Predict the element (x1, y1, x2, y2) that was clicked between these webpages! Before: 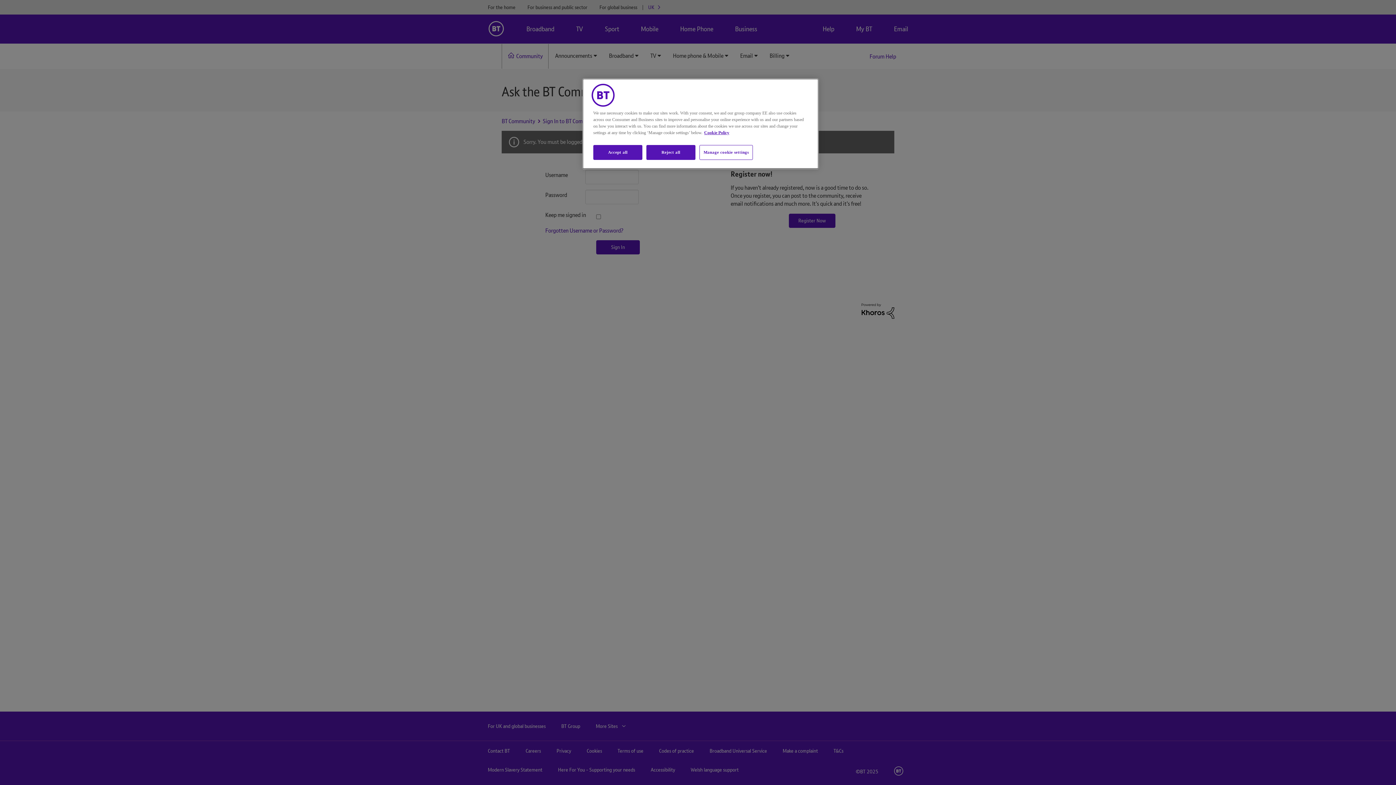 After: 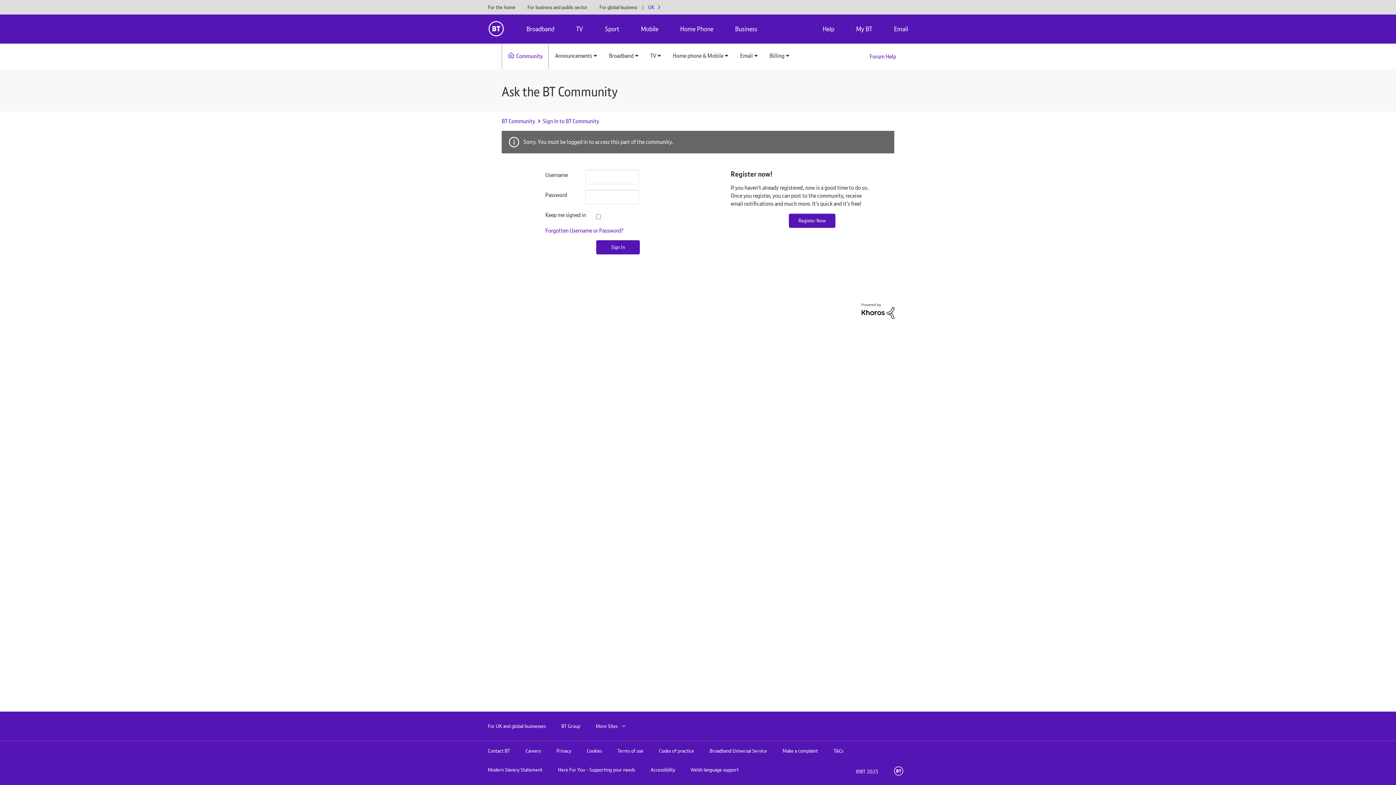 Action: label: Reject all bbox: (646, 145, 695, 160)